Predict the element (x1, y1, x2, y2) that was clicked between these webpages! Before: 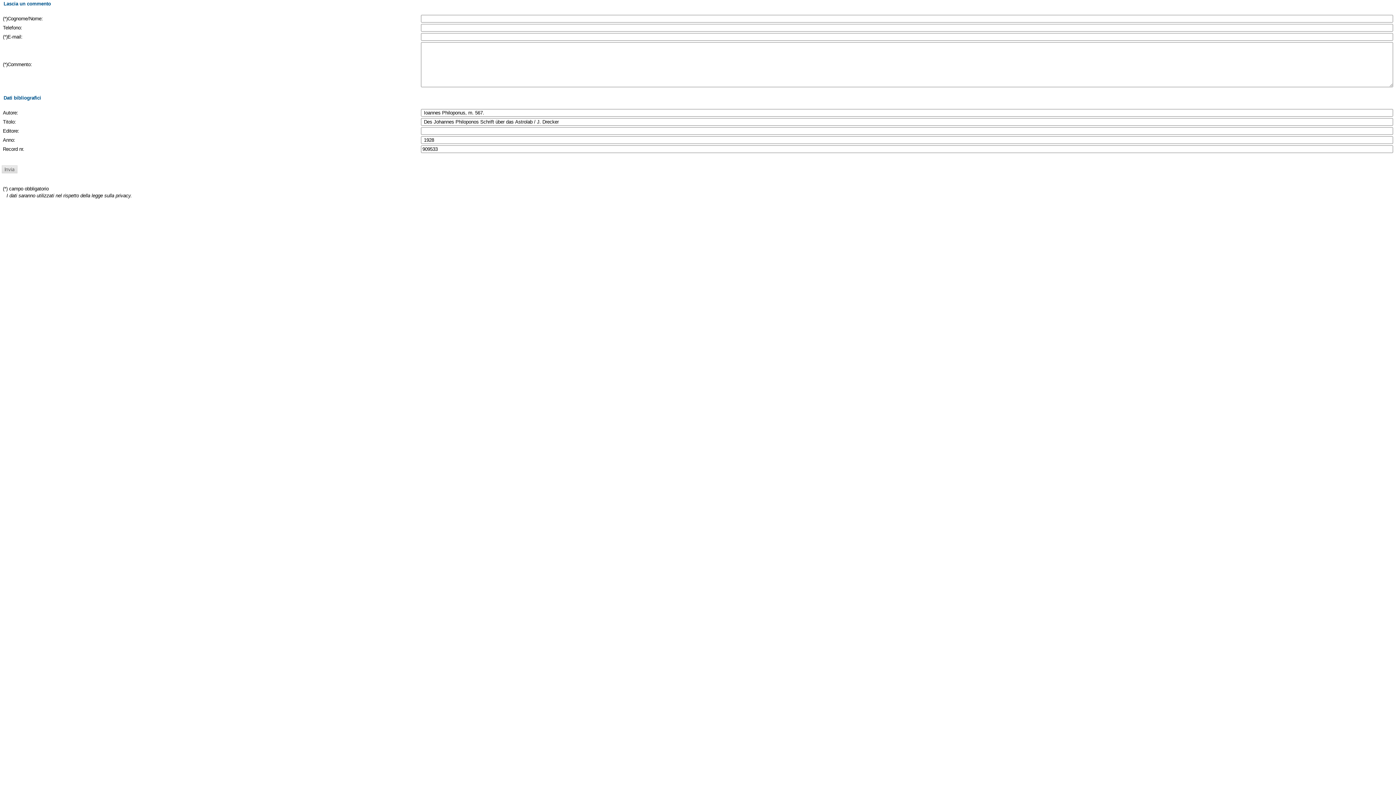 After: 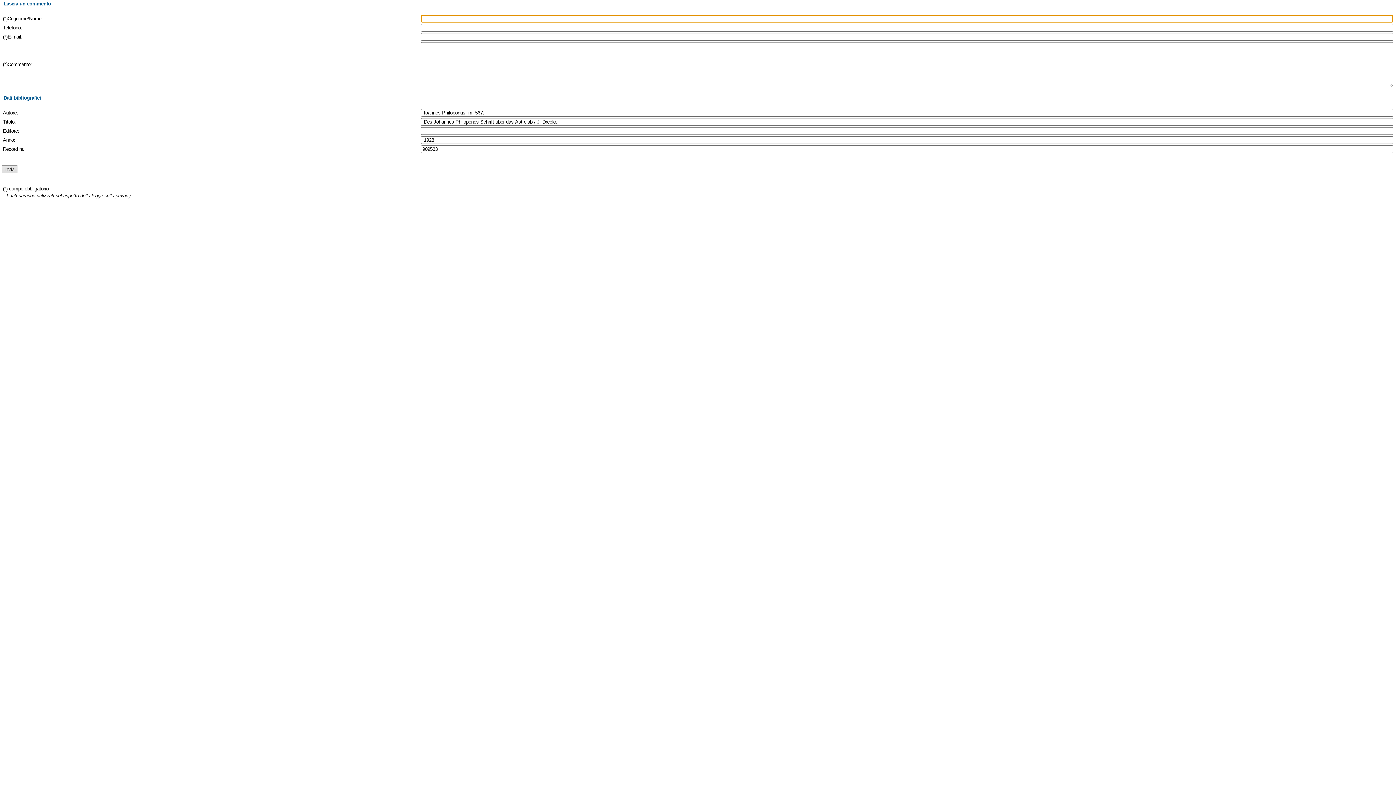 Action: bbox: (1, 165, 17, 173)